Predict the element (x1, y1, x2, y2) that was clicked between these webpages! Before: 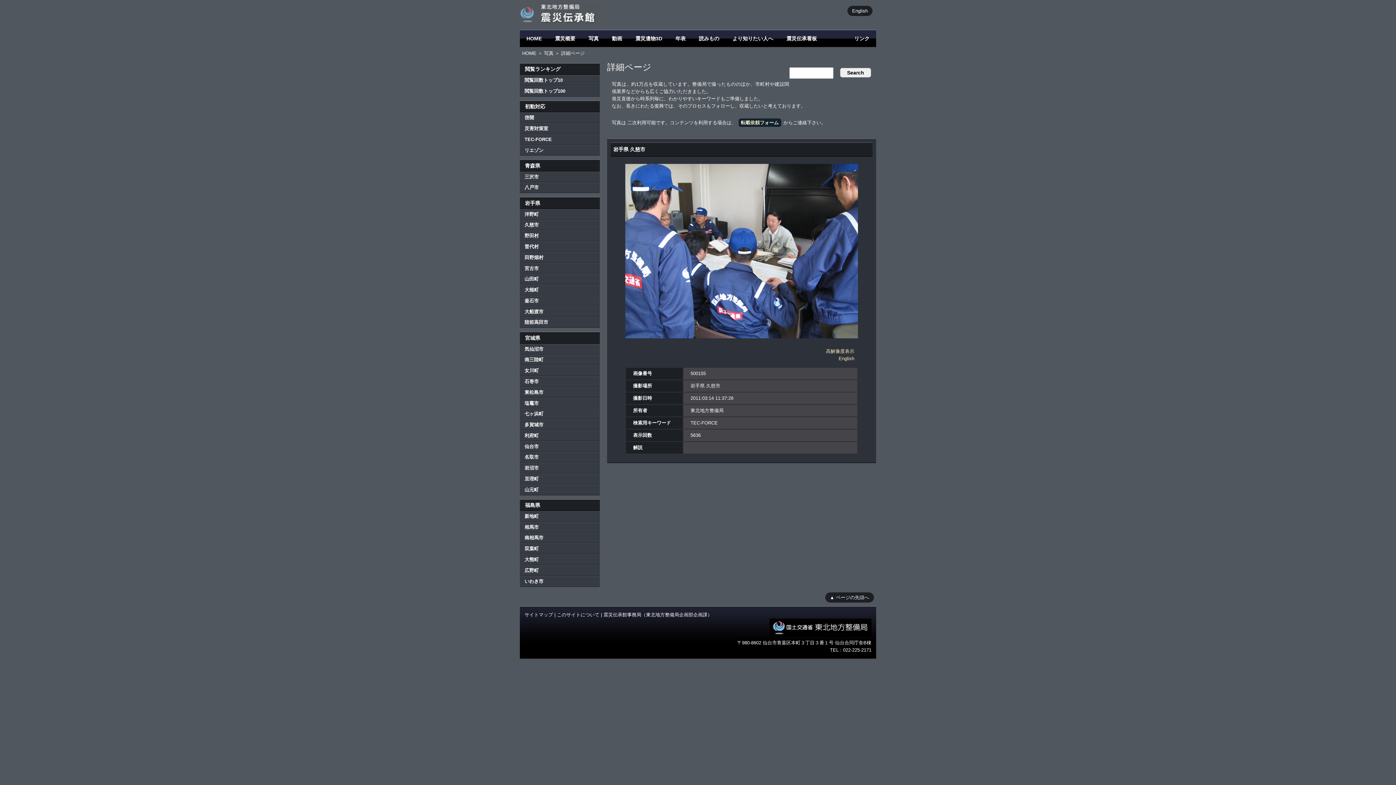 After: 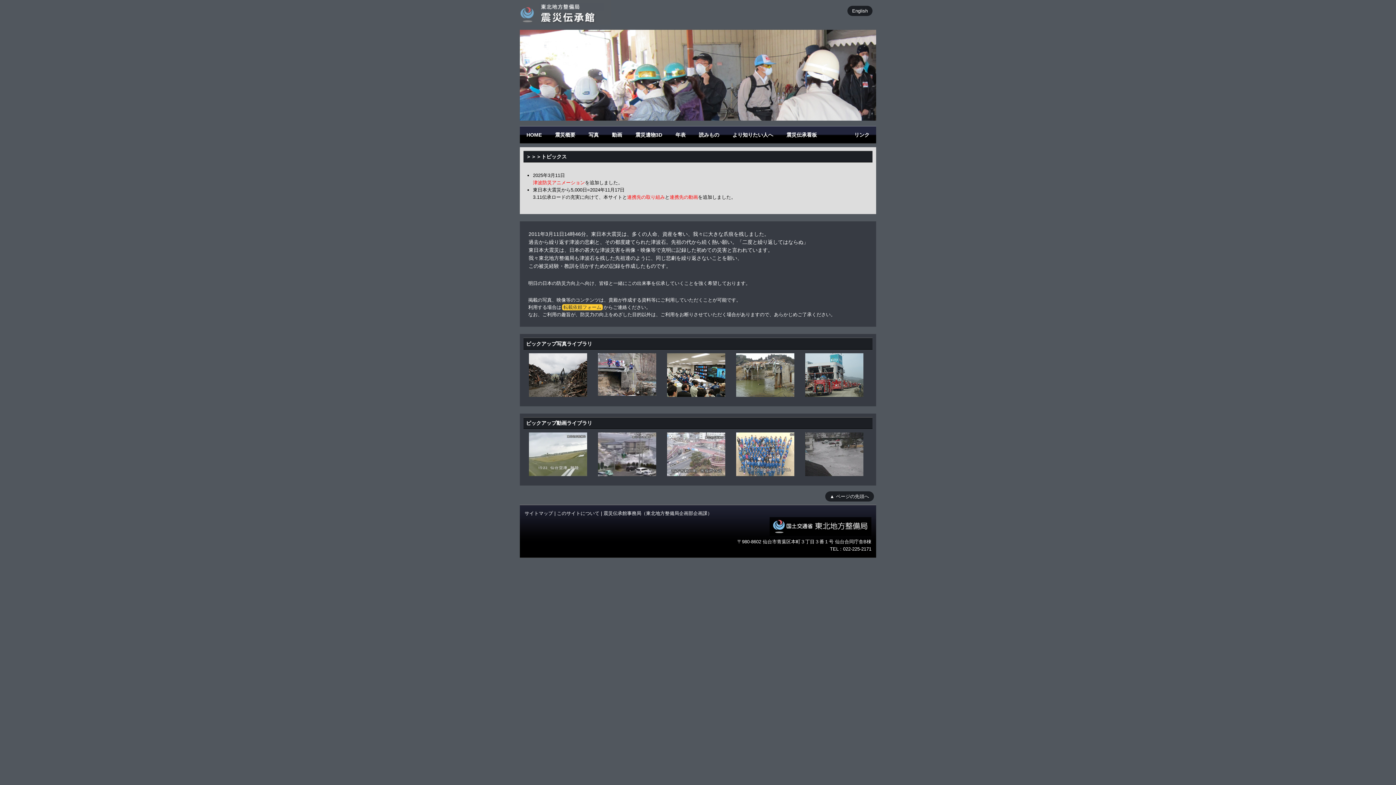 Action: bbox: (520, 16, 610, 27)